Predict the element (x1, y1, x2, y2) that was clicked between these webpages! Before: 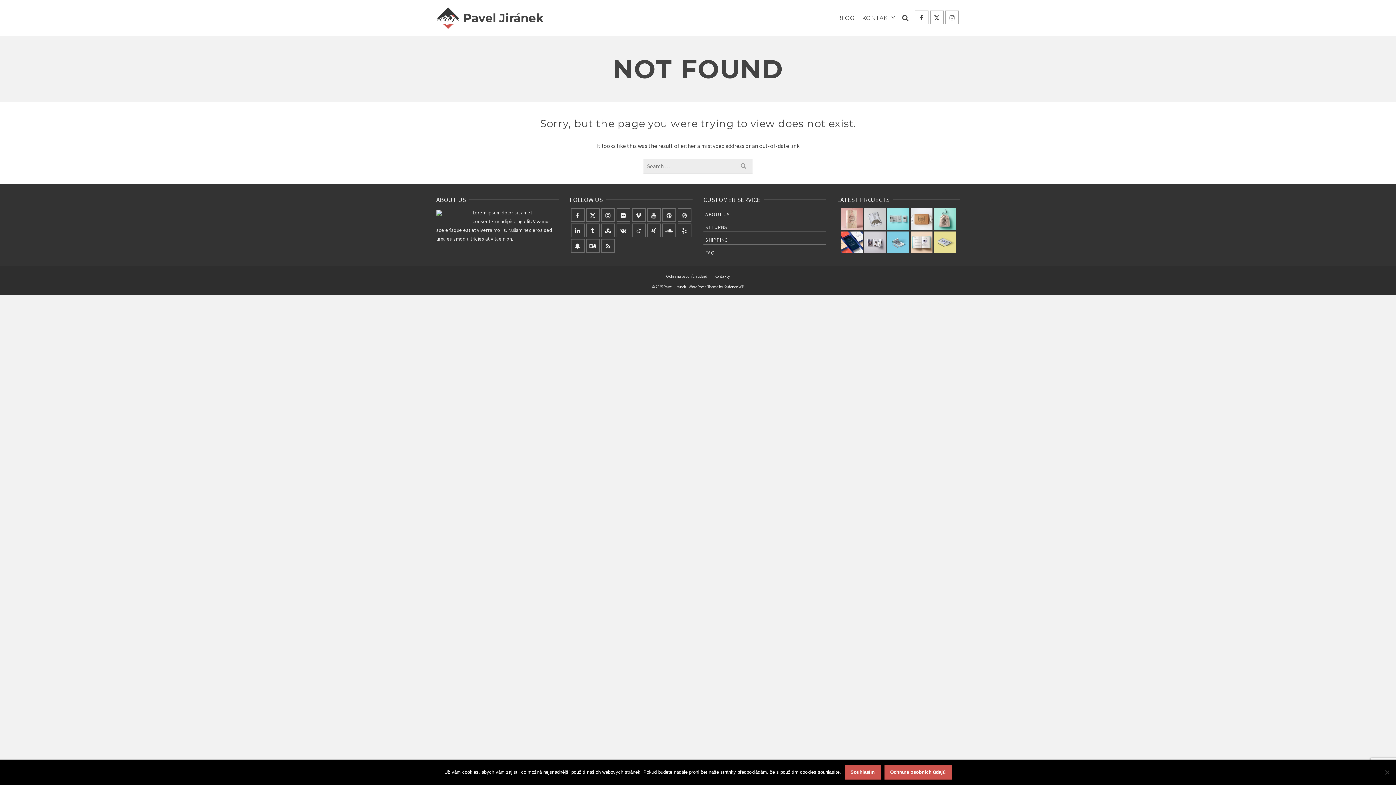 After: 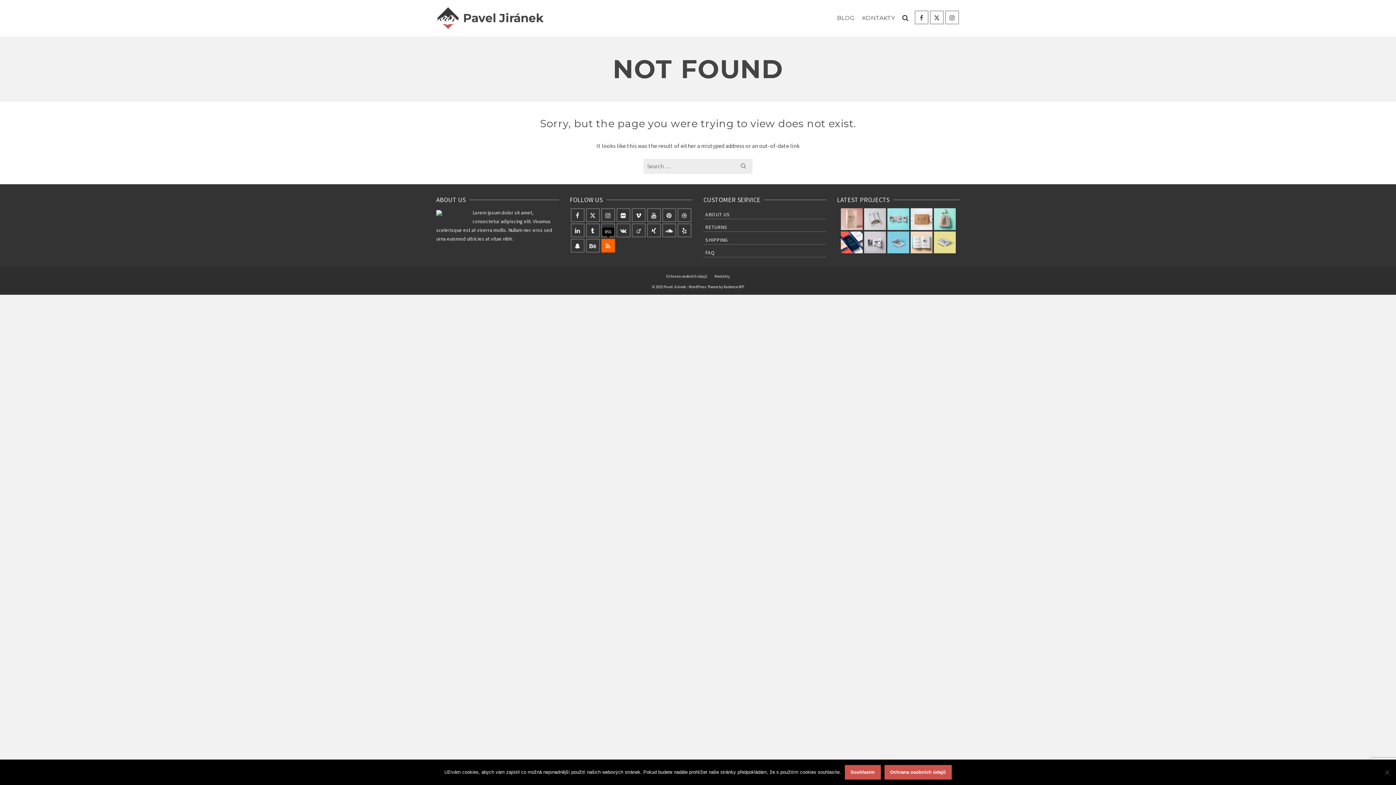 Action: bbox: (601, 238, 615, 252) label: RSS